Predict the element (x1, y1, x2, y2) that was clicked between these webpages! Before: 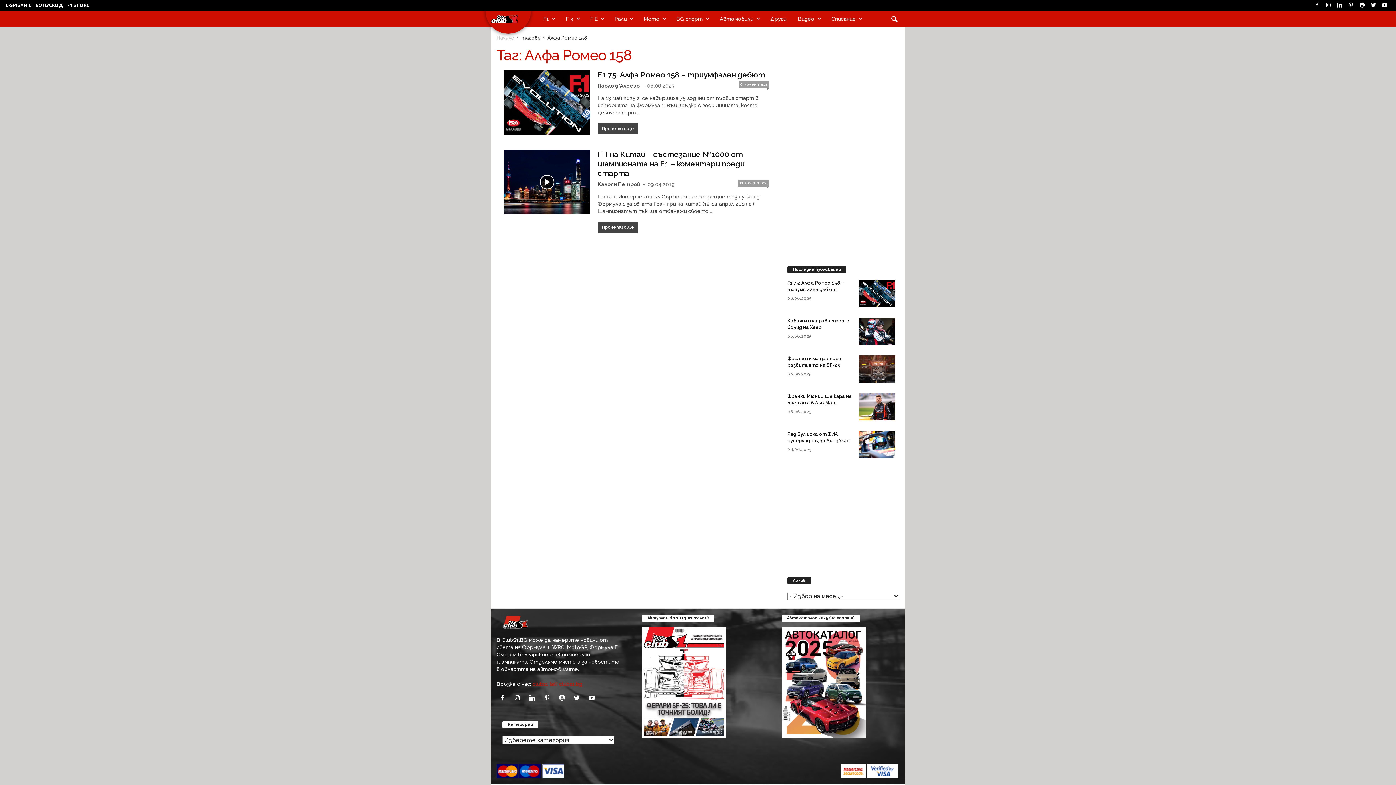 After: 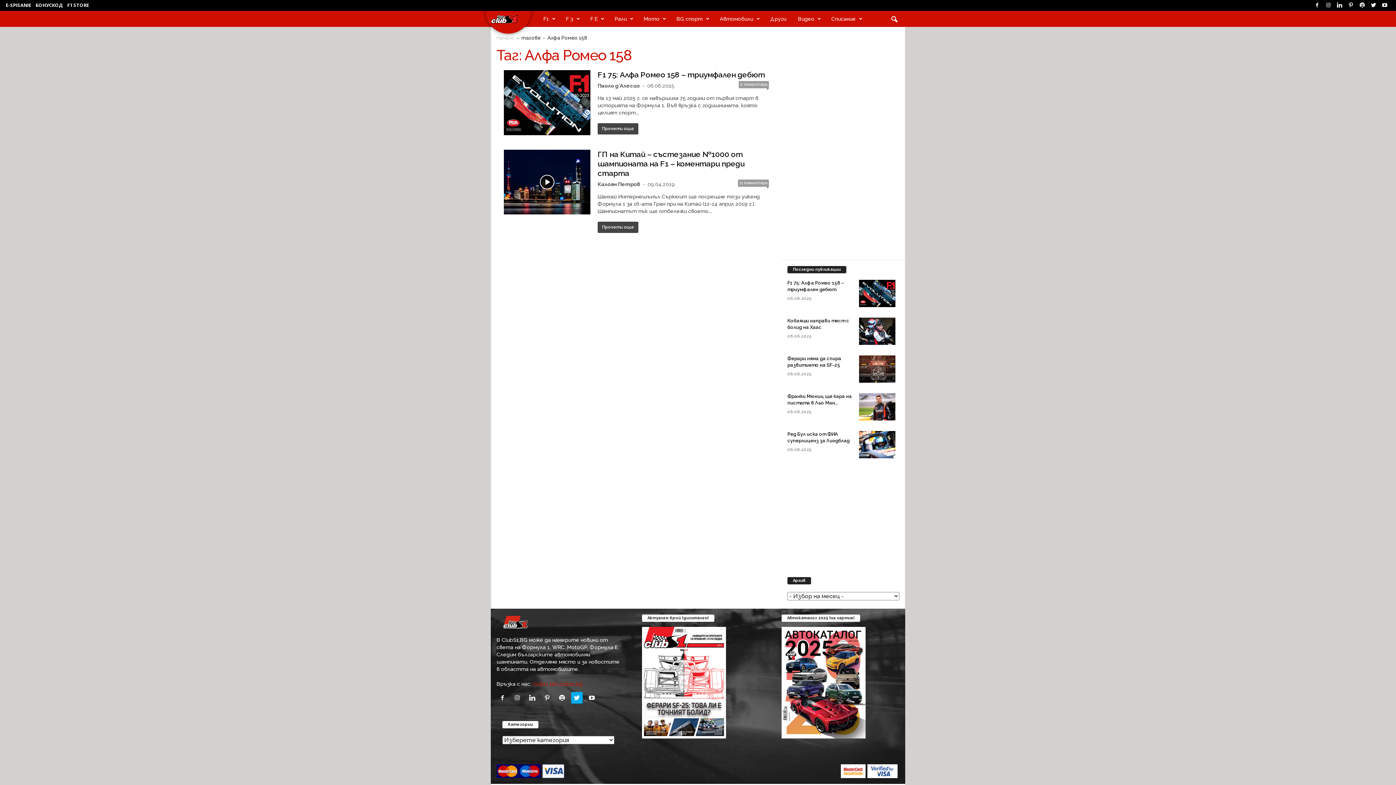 Action: label:   bbox: (571, 695, 586, 701)